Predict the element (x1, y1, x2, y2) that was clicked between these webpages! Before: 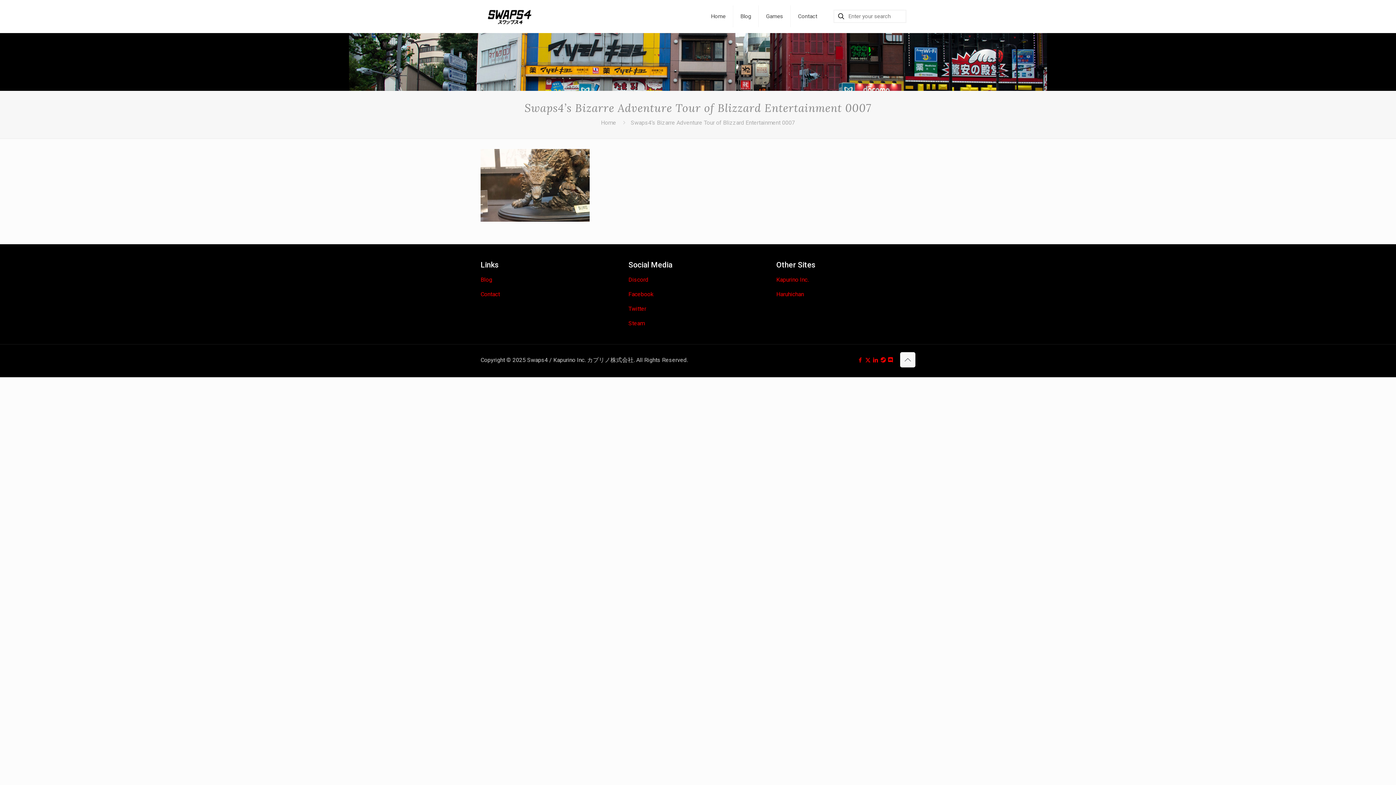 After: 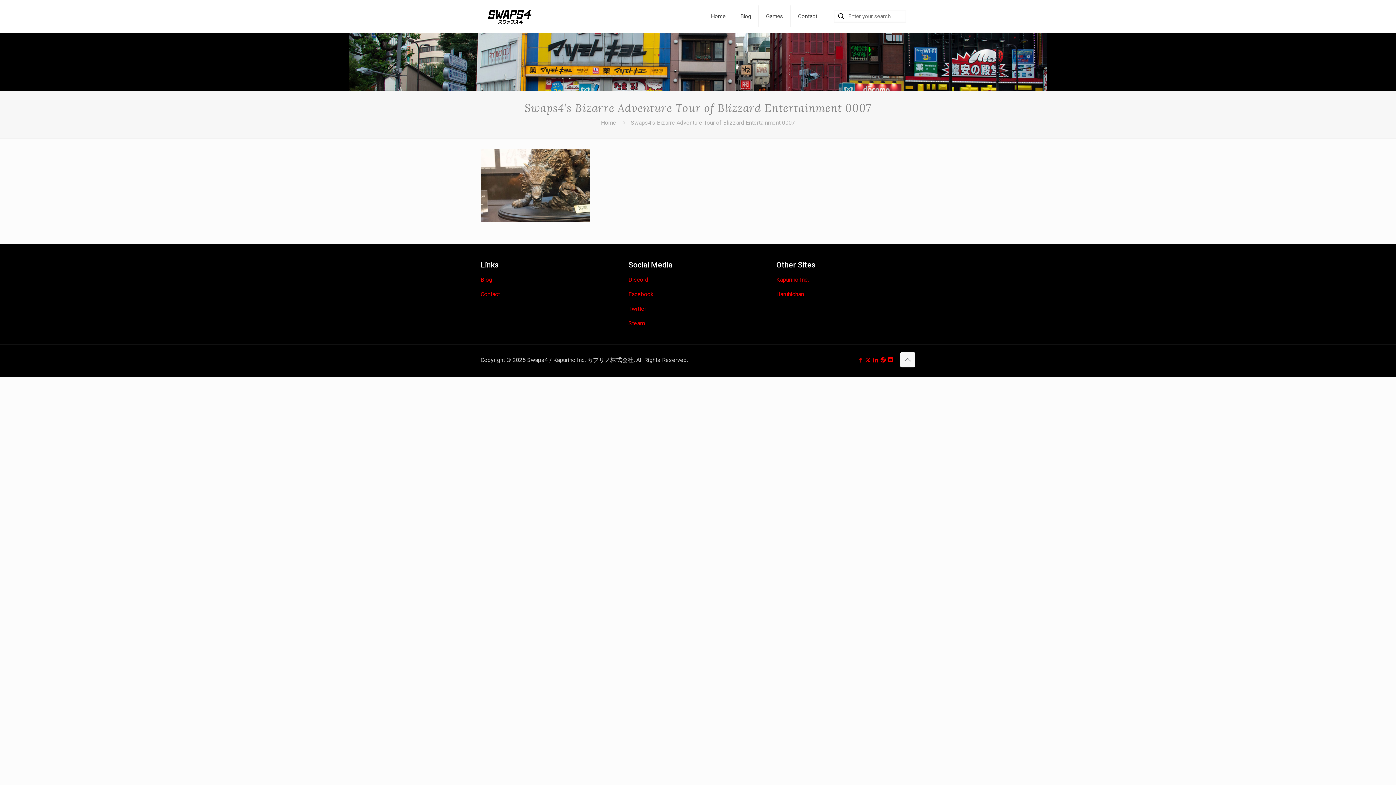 Action: bbox: (857, 356, 863, 363) label: Facebook icon